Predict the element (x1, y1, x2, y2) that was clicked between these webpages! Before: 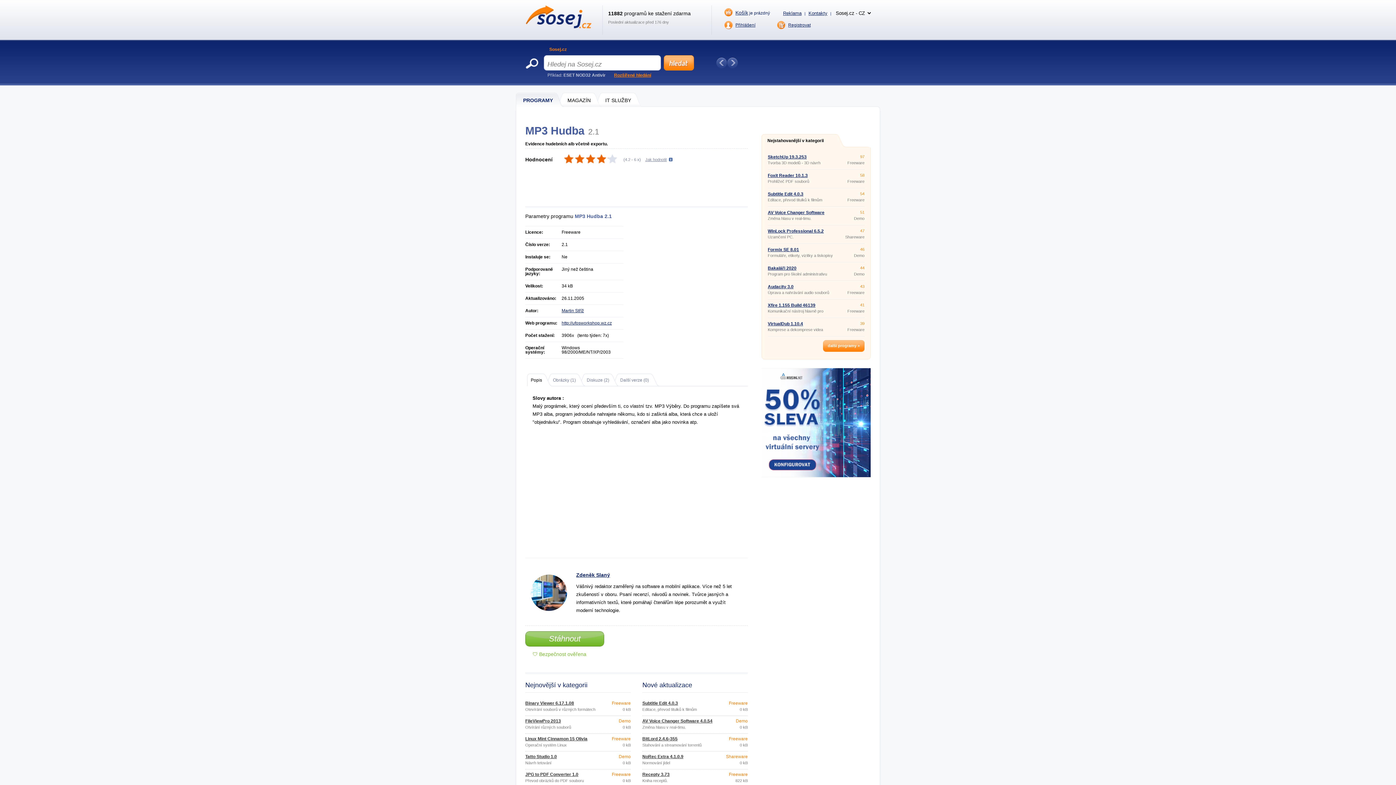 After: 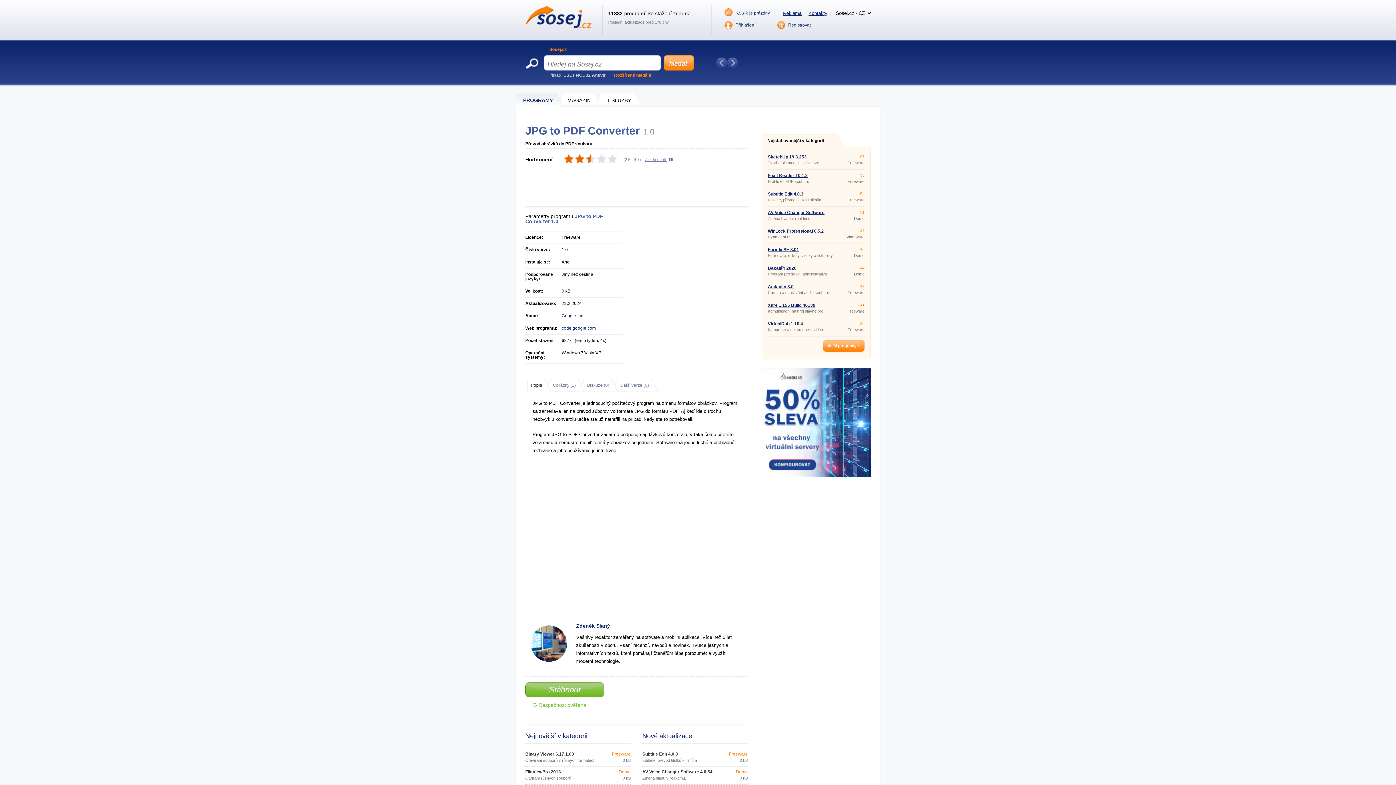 Action: label: JPG to PDF Converter 1.0 bbox: (525, 772, 578, 777)